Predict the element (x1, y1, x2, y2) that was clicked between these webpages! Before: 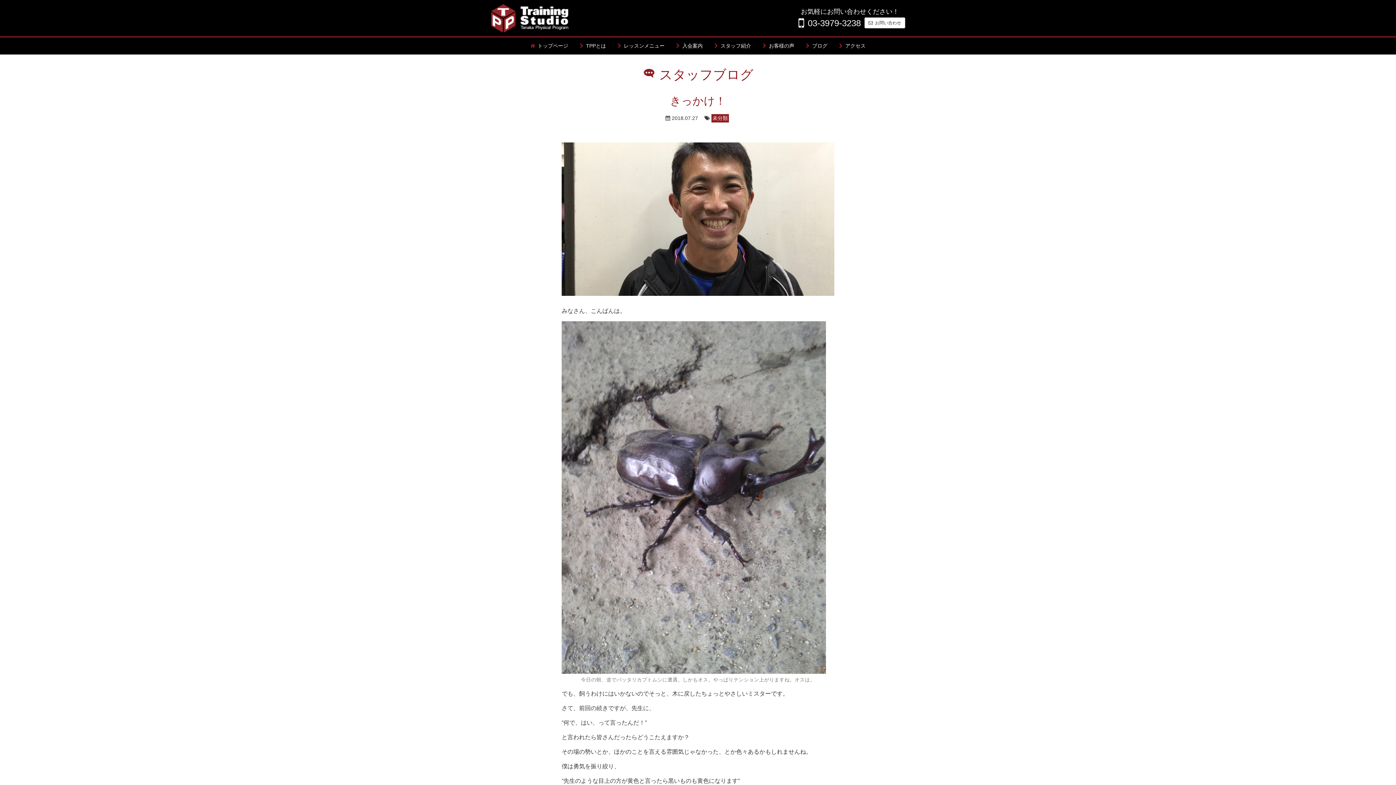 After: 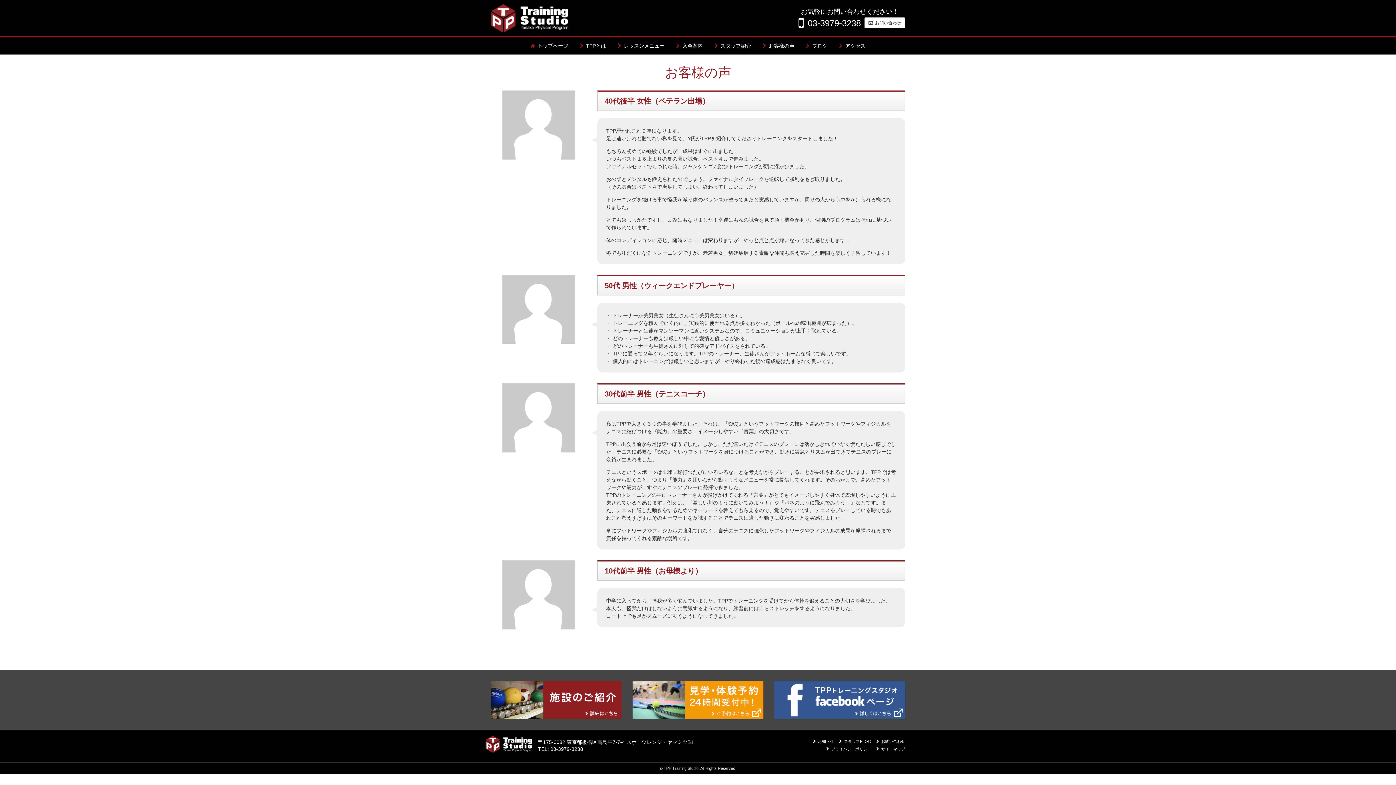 Action: label: お客様の声 bbox: (757, 37, 799, 54)